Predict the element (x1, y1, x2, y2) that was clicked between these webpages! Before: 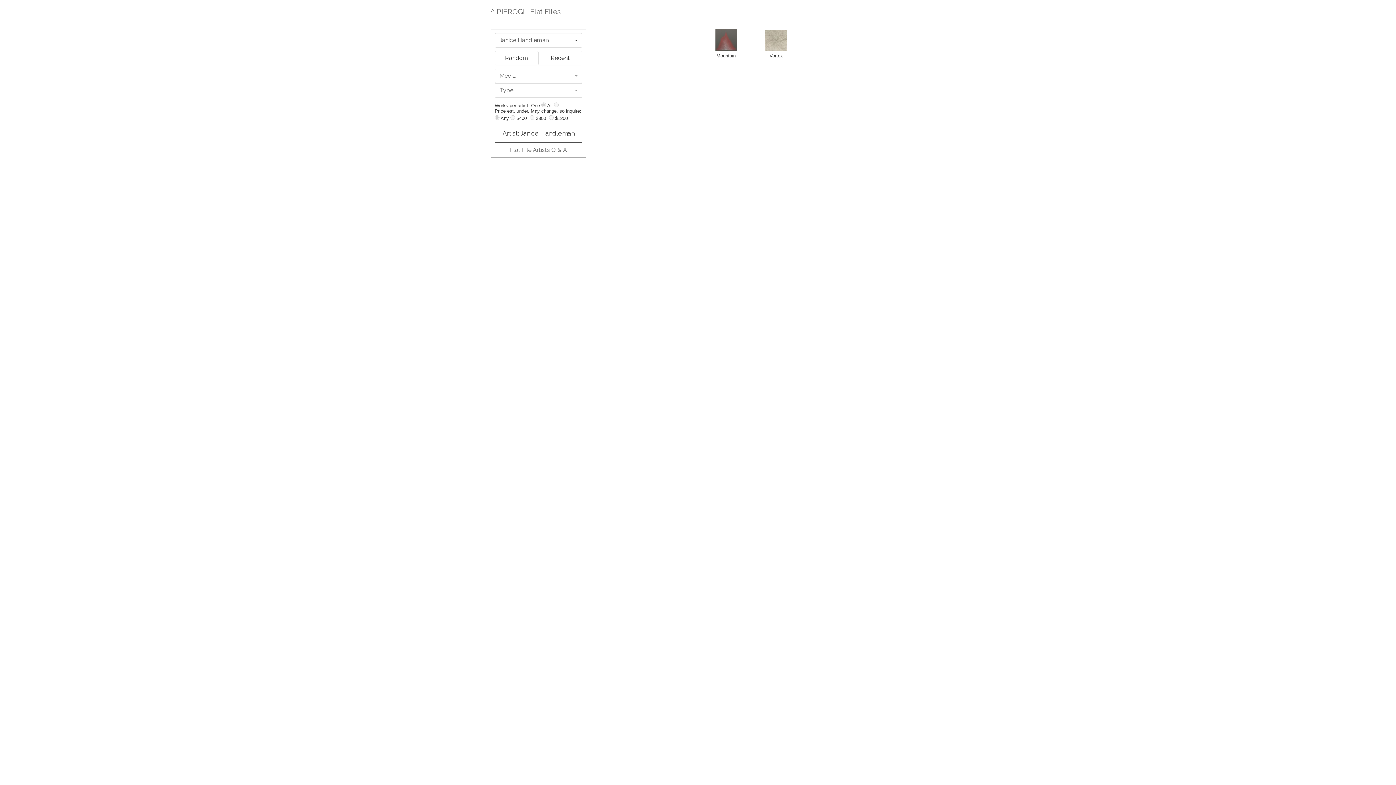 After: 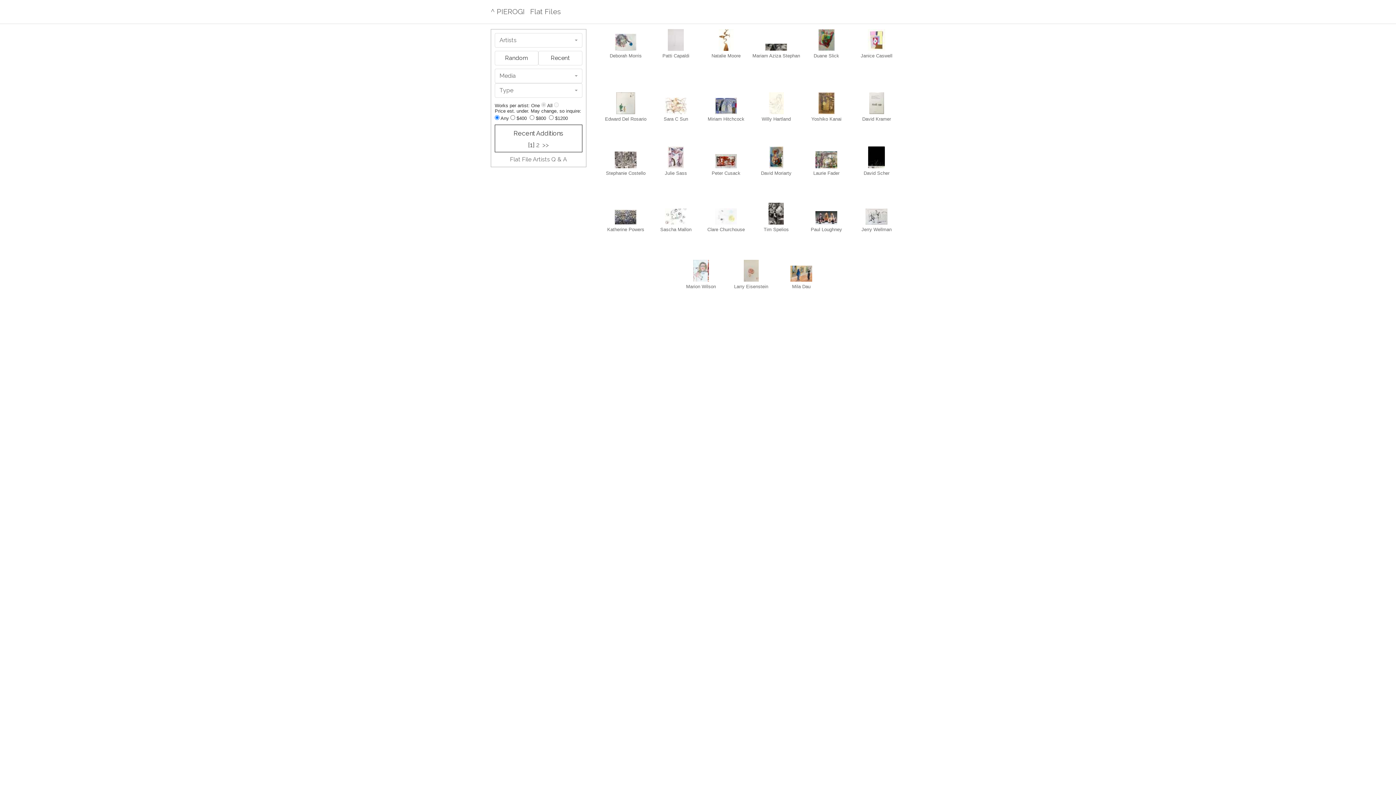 Action: bbox: (524, 0, 566, 23) label: Flat Files